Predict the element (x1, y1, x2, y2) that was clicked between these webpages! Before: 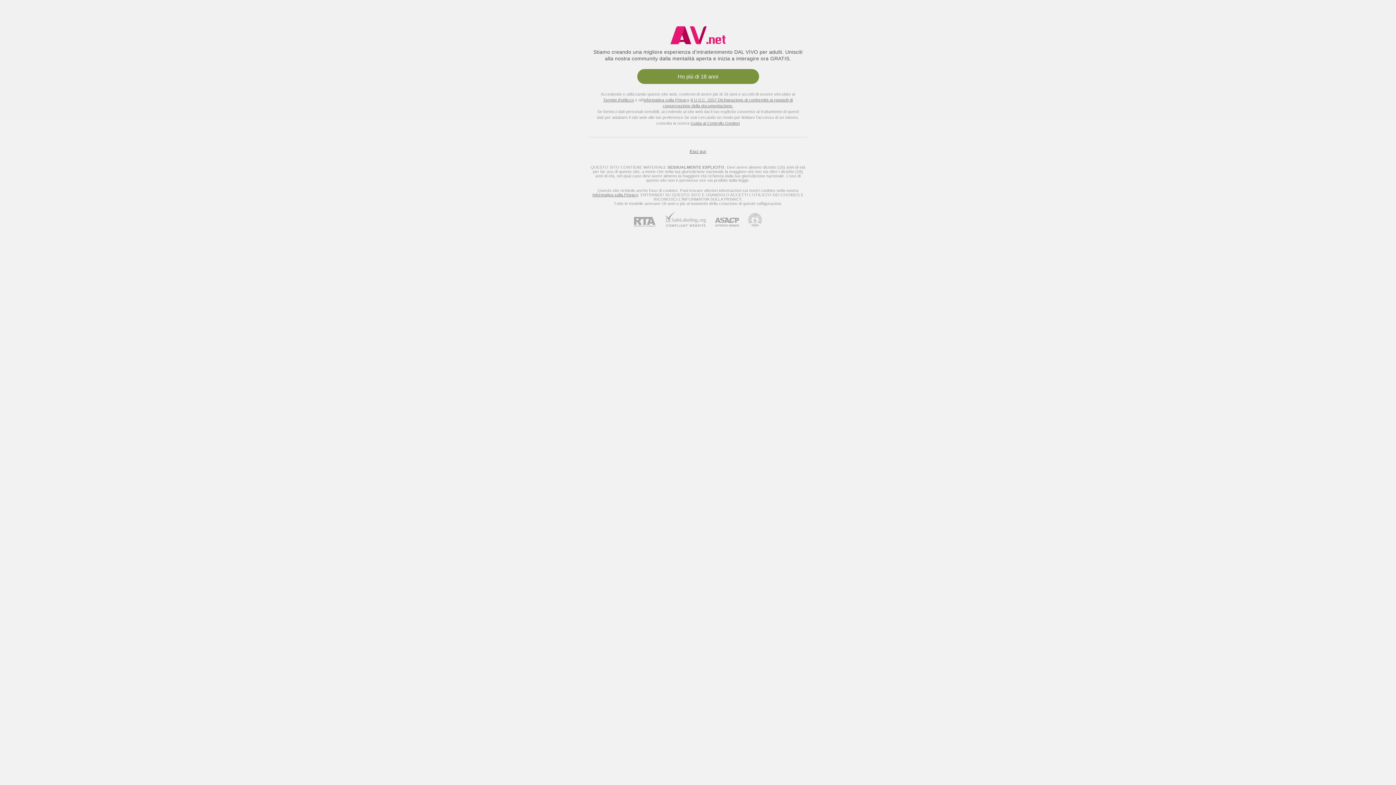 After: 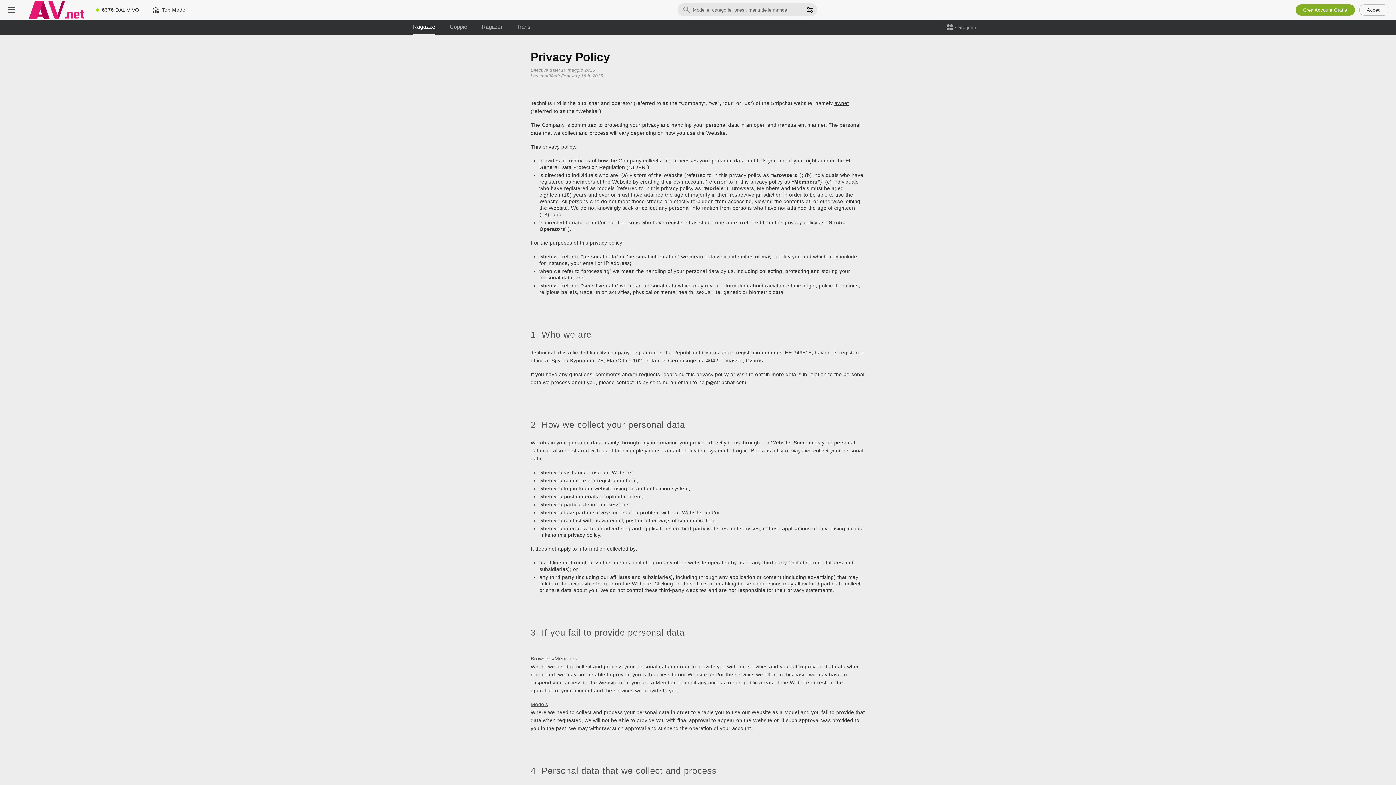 Action: label: Informativa sulla Privacy bbox: (643, 97, 689, 102)